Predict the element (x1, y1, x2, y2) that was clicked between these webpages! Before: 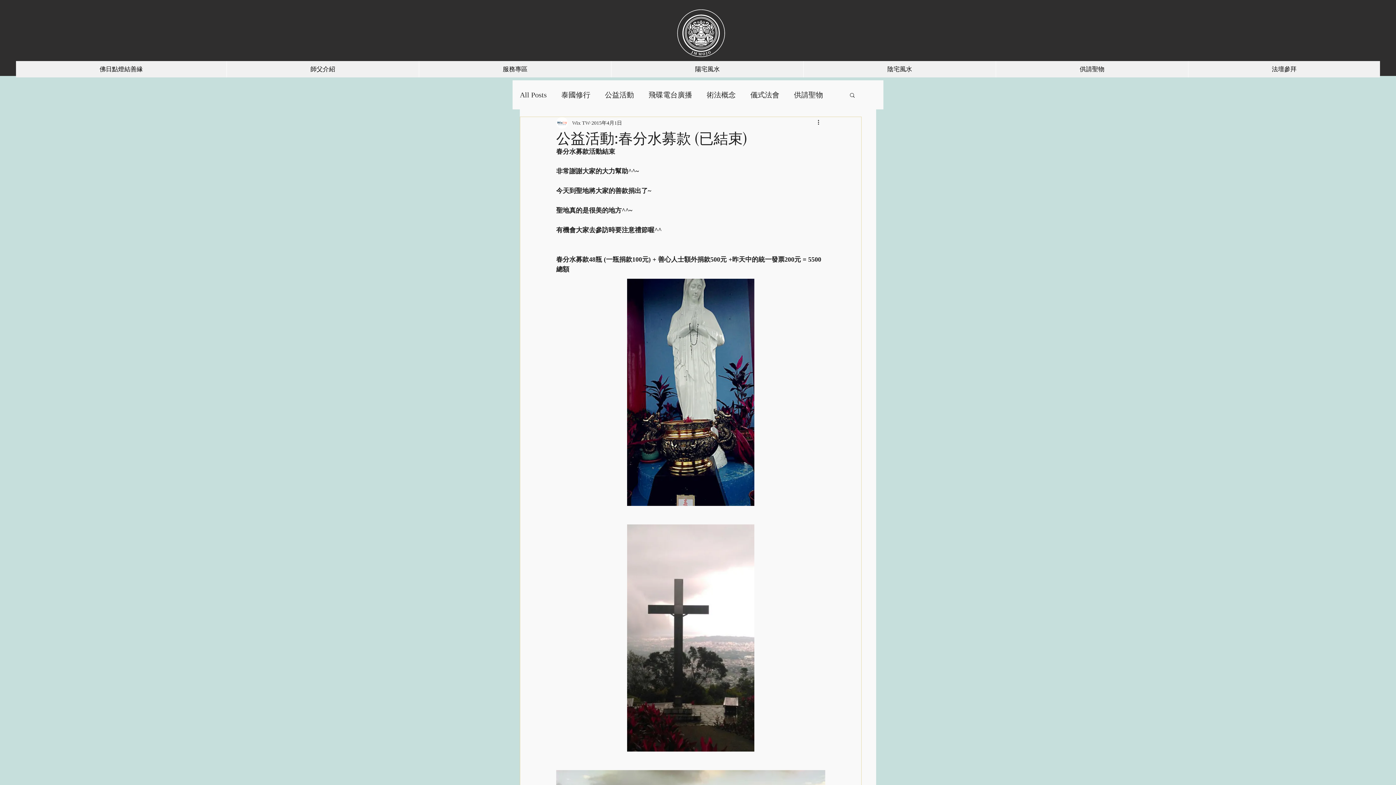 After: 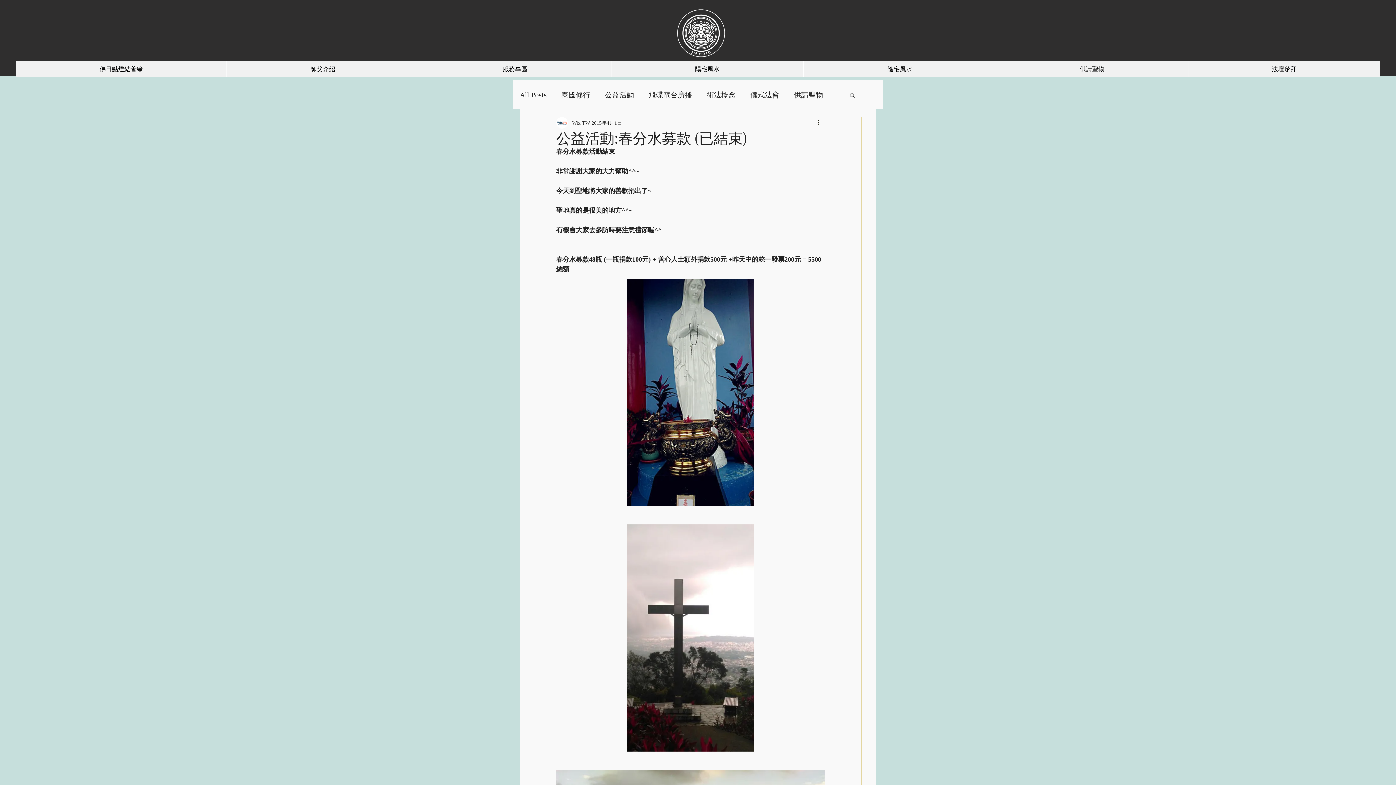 Action: label: 更多操作 bbox: (816, 118, 825, 127)